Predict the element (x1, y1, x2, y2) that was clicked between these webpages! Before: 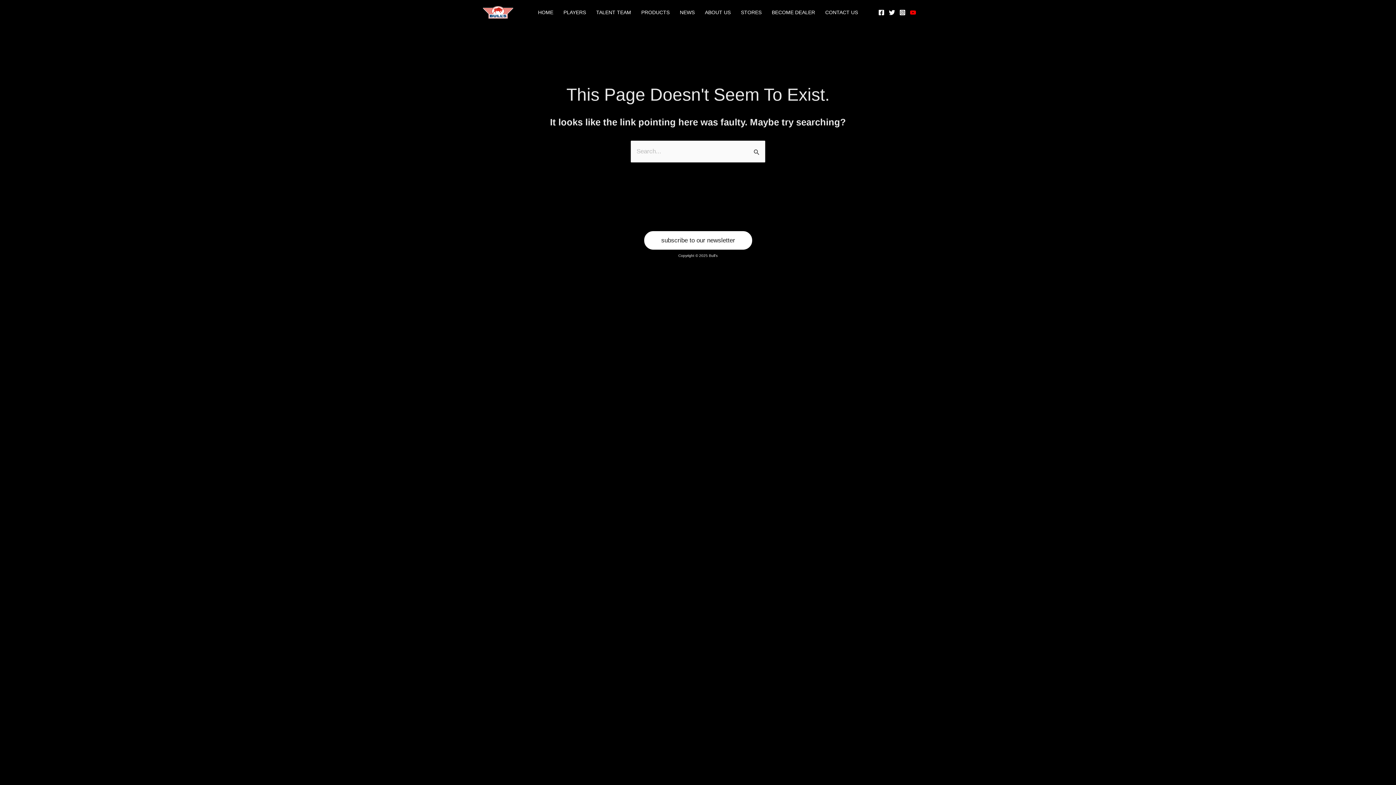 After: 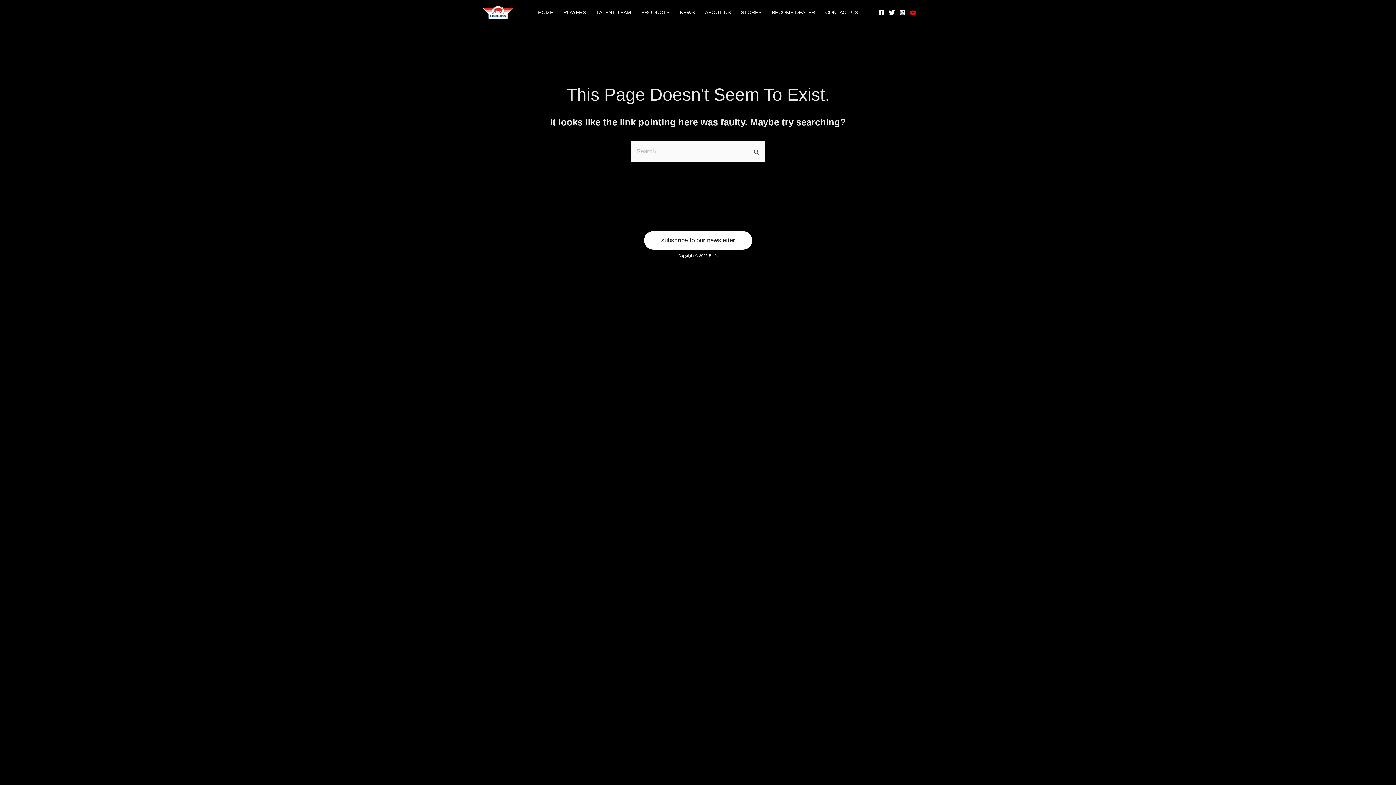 Action: label: YouTube bbox: (910, 9, 916, 15)